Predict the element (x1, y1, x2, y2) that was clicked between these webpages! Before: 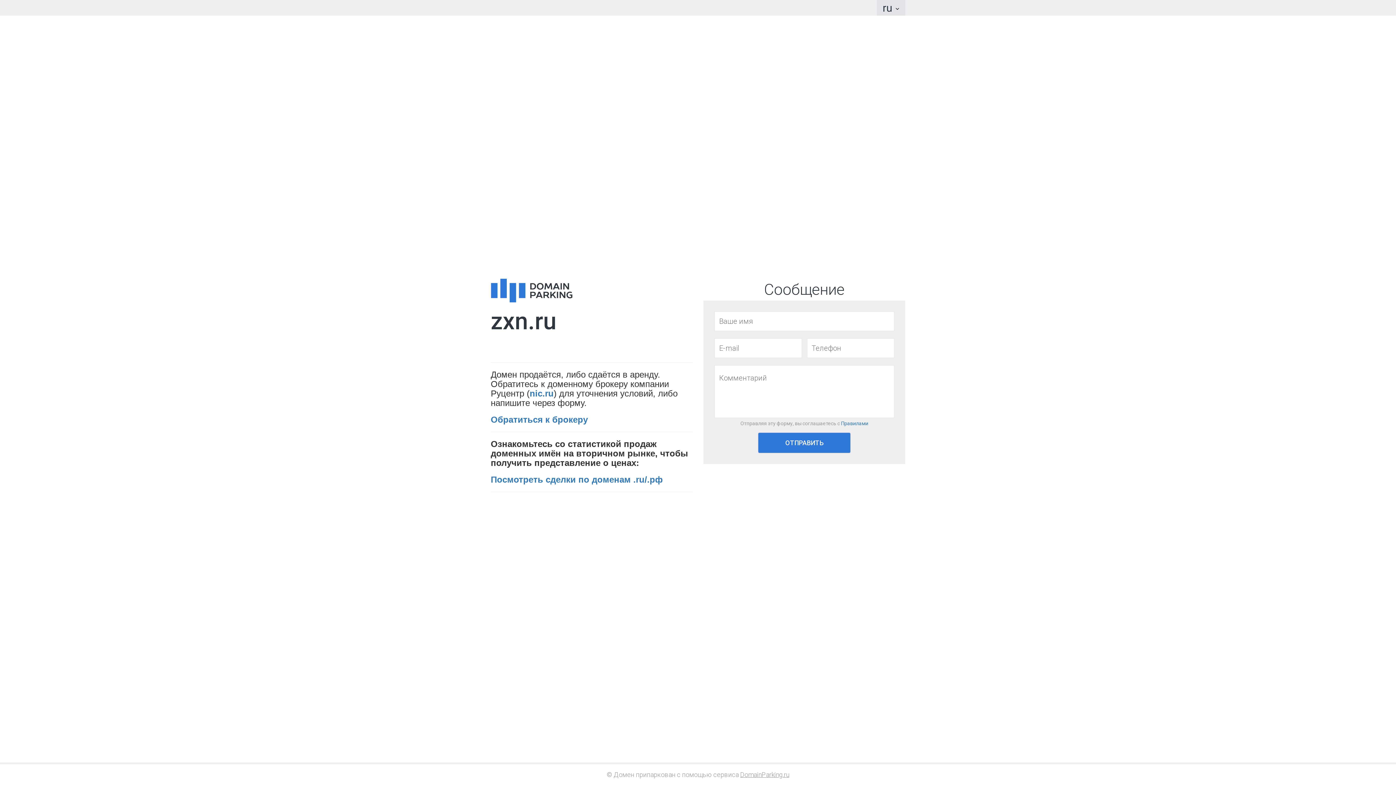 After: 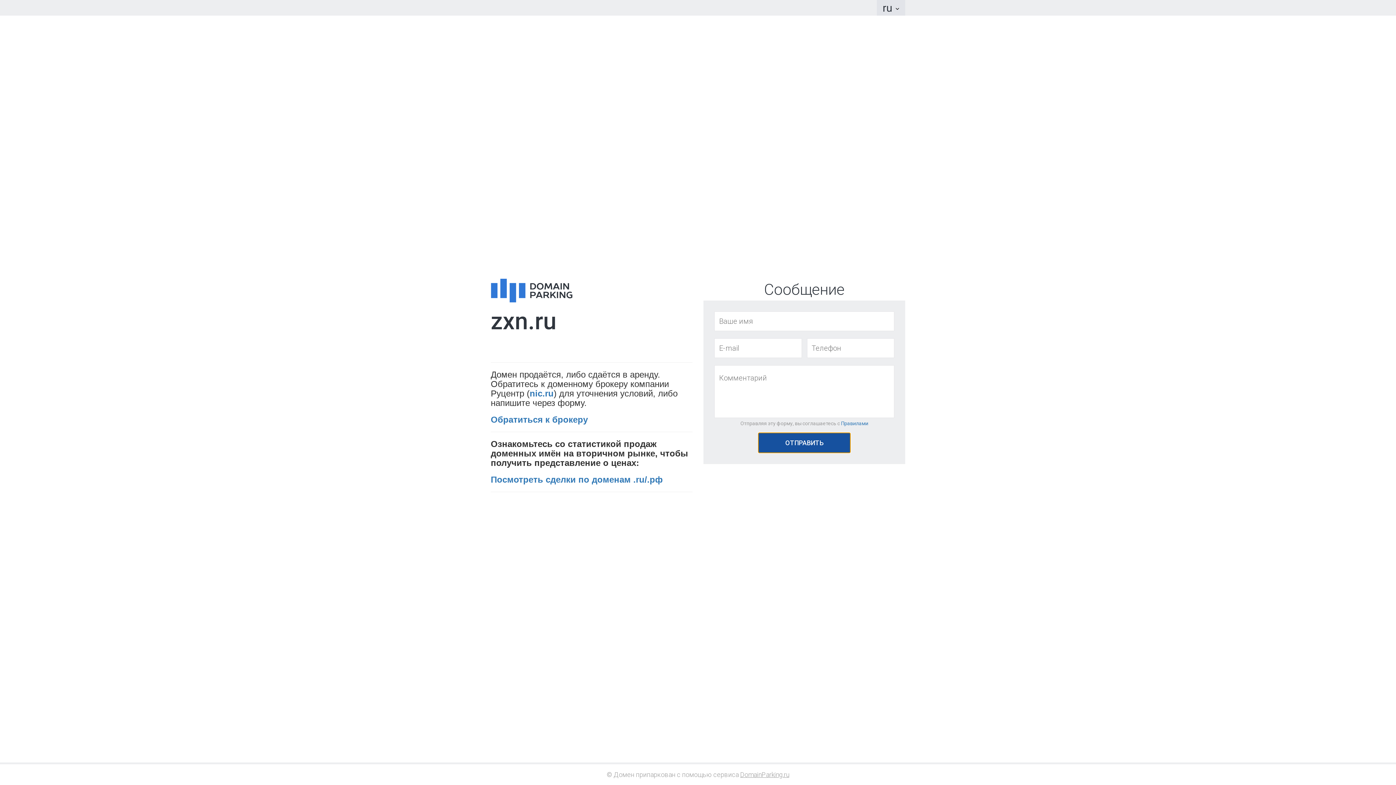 Action: bbox: (703, 80, 738, 93) label: Отправить